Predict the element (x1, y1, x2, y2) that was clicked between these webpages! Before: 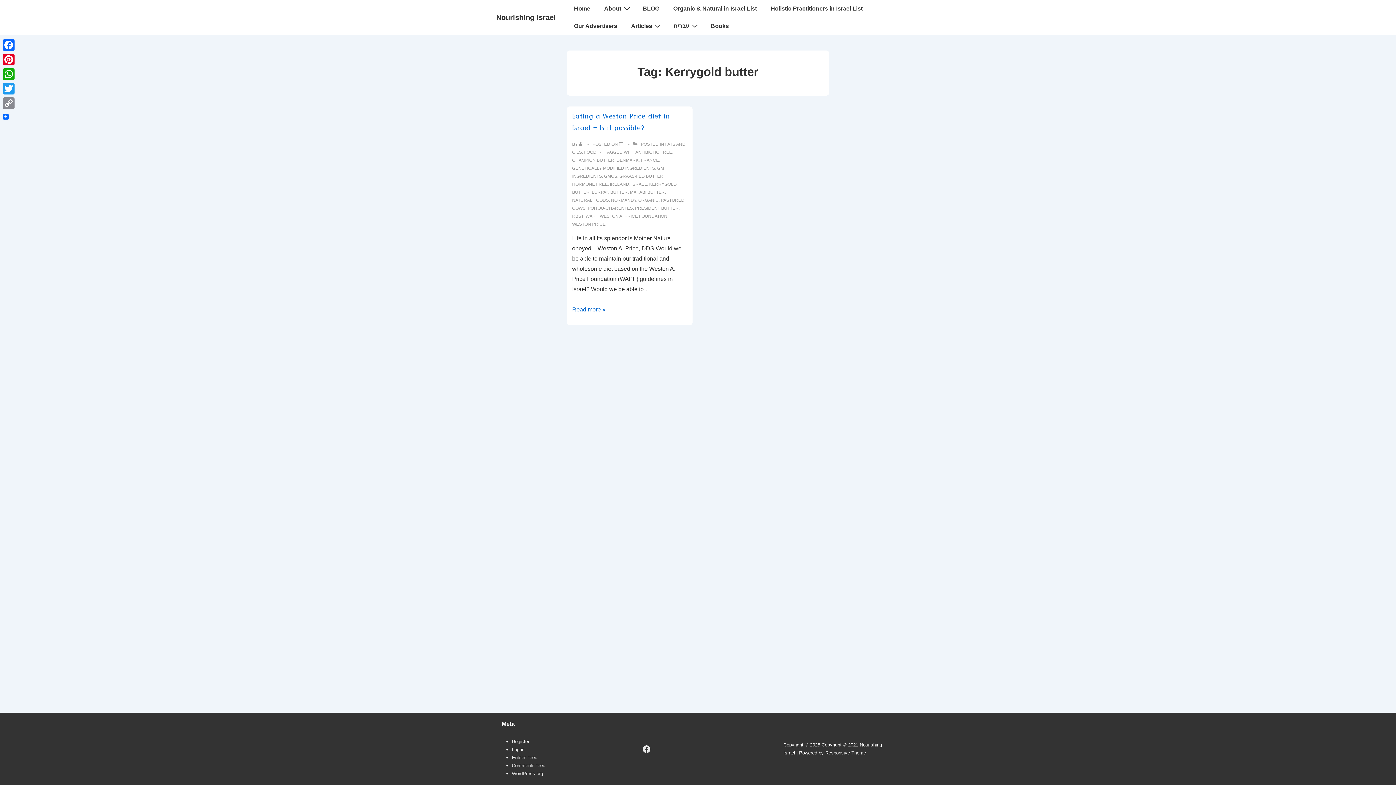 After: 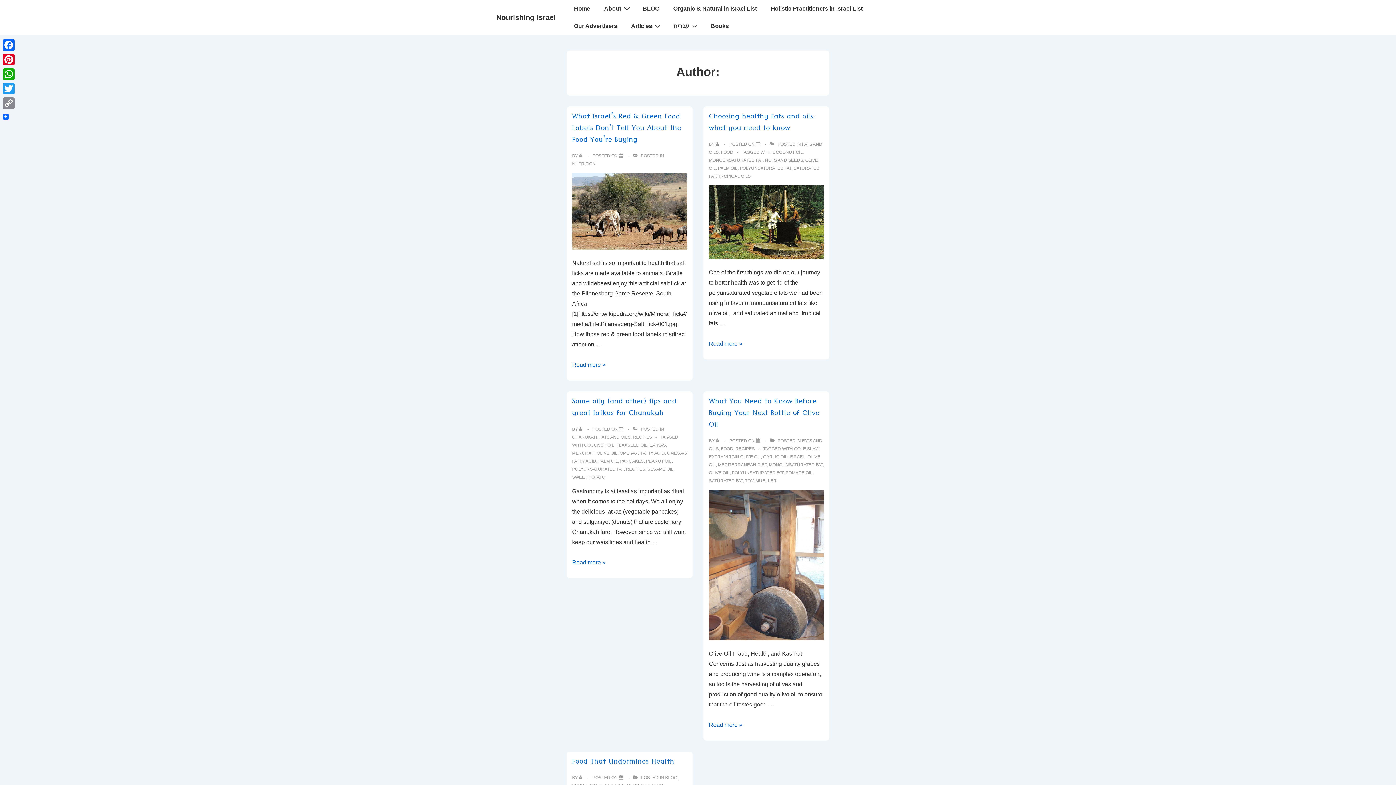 Action: label: View all posts by  bbox: (579, 141, 585, 146)